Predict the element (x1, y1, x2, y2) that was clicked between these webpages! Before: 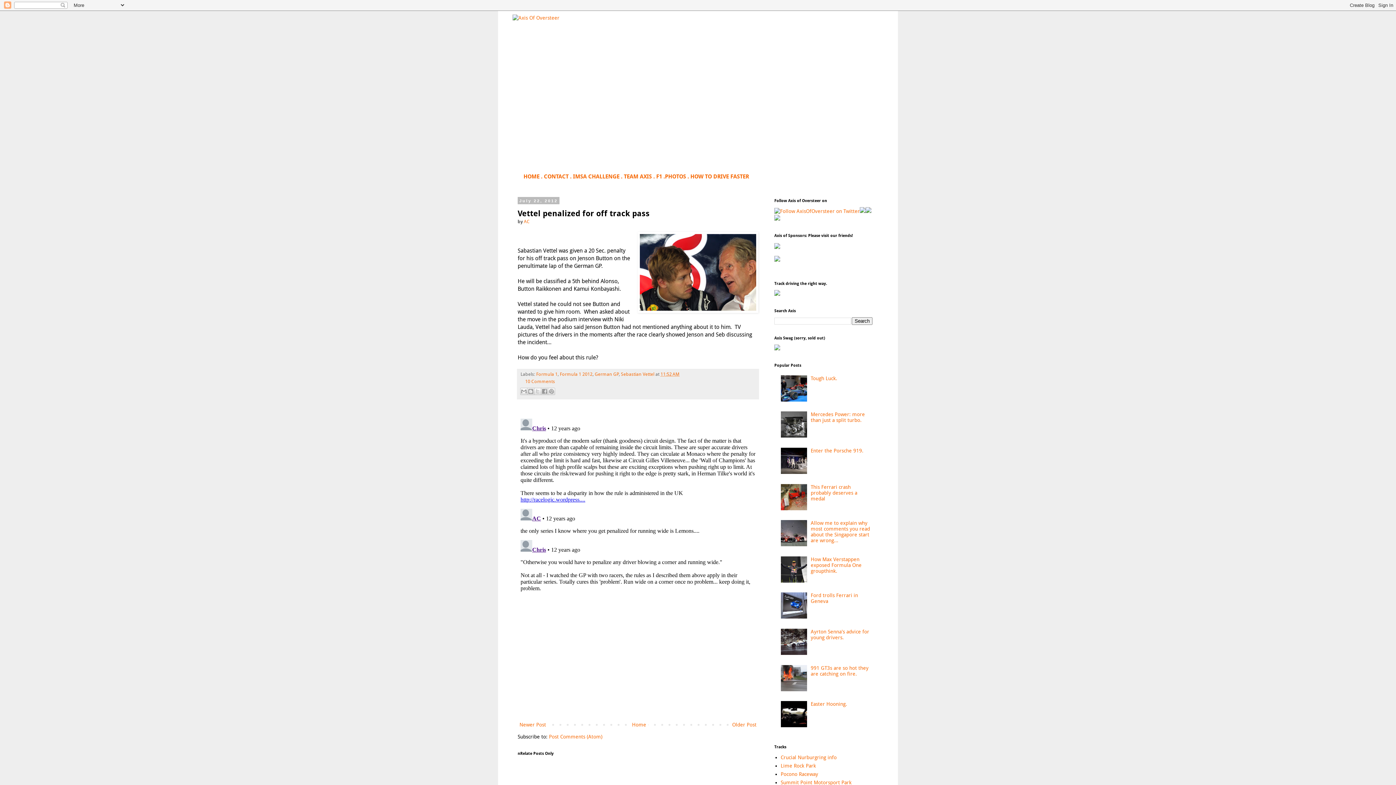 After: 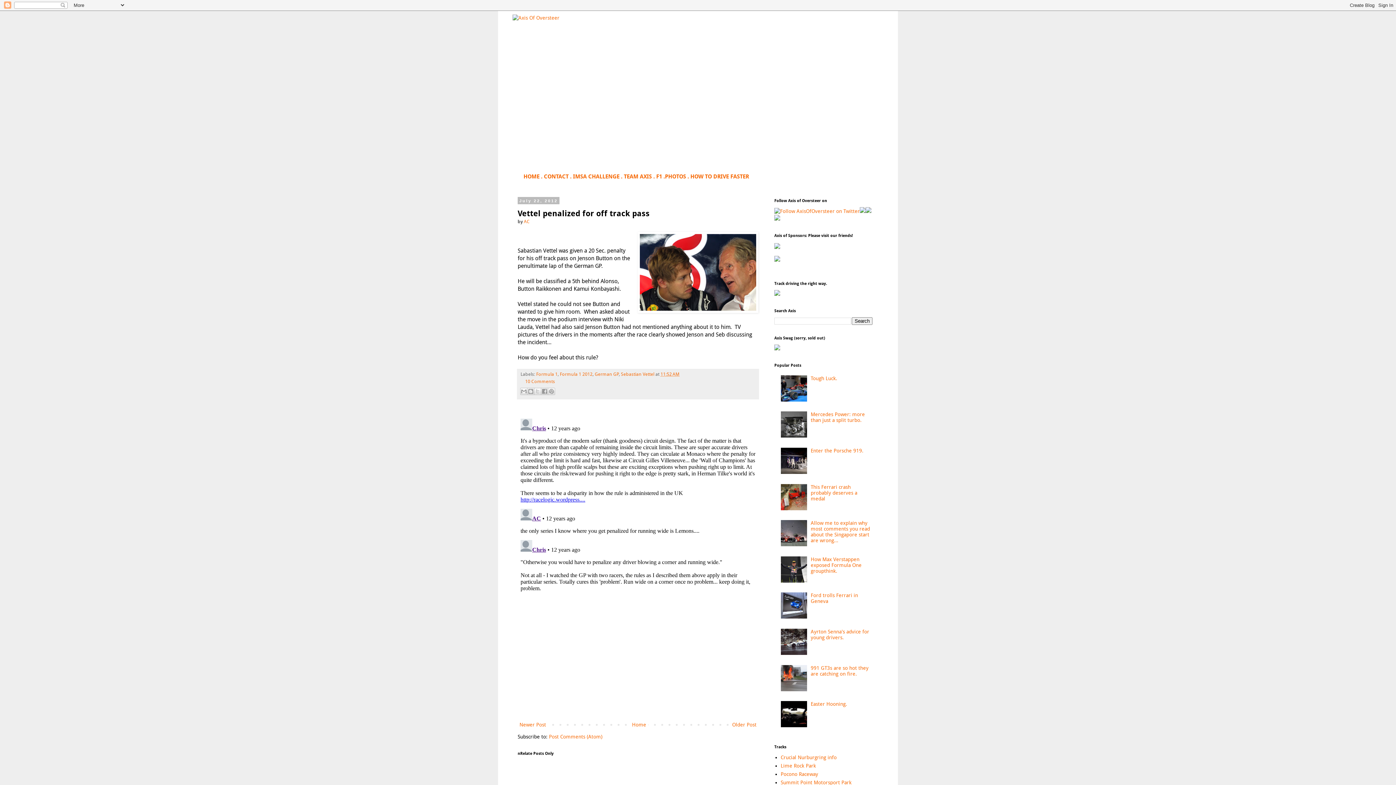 Action: label: 11:52 AM bbox: (660, 371, 679, 377)